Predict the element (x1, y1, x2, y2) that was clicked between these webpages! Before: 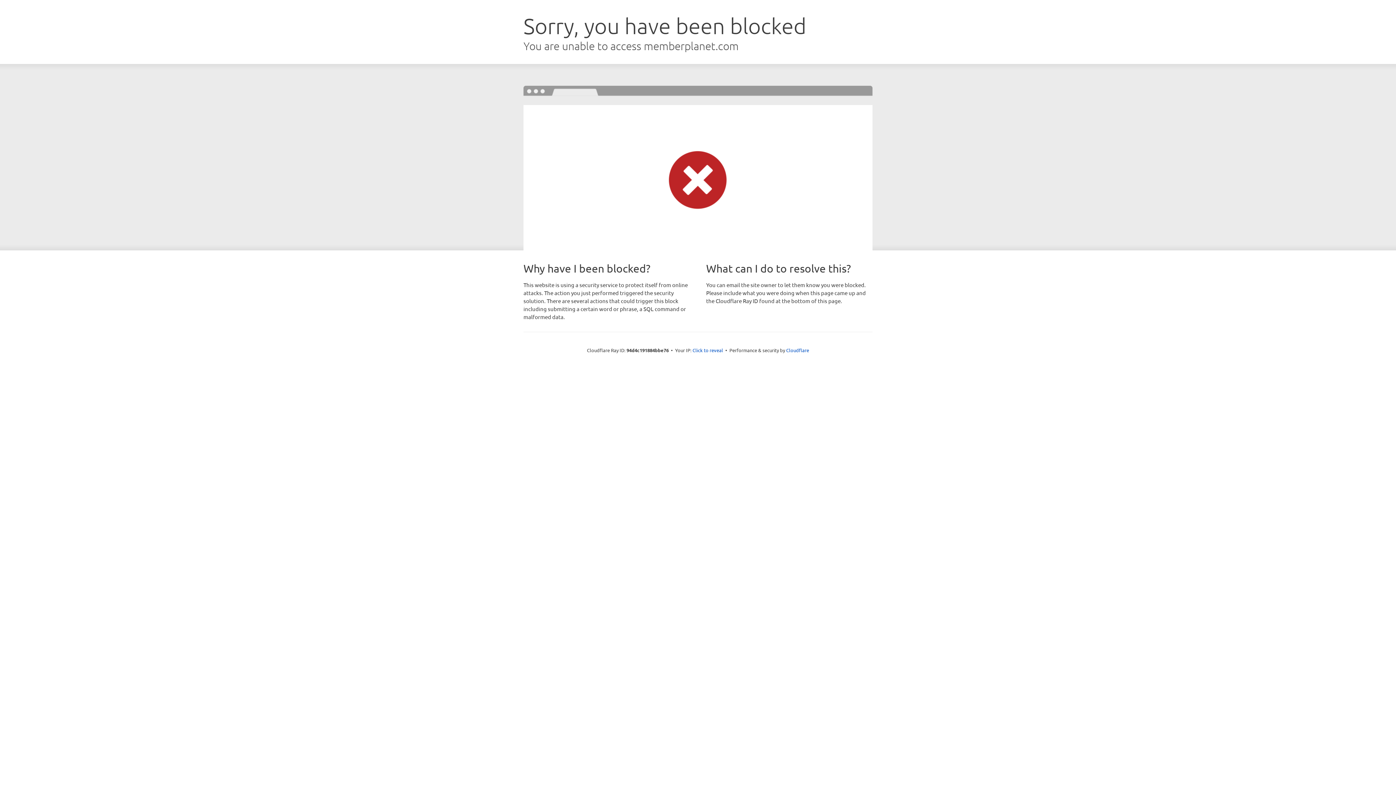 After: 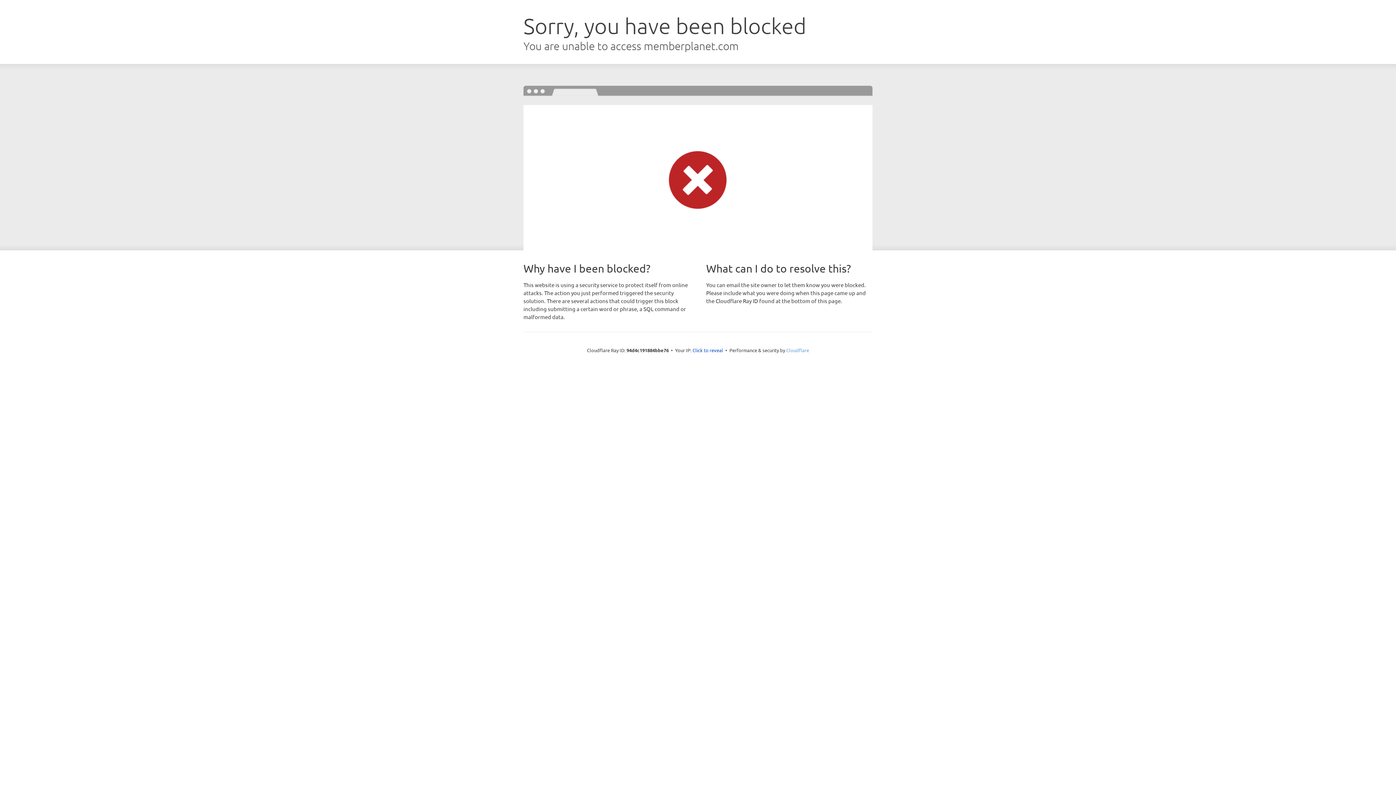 Action: bbox: (786, 347, 809, 353) label: Cloudflare